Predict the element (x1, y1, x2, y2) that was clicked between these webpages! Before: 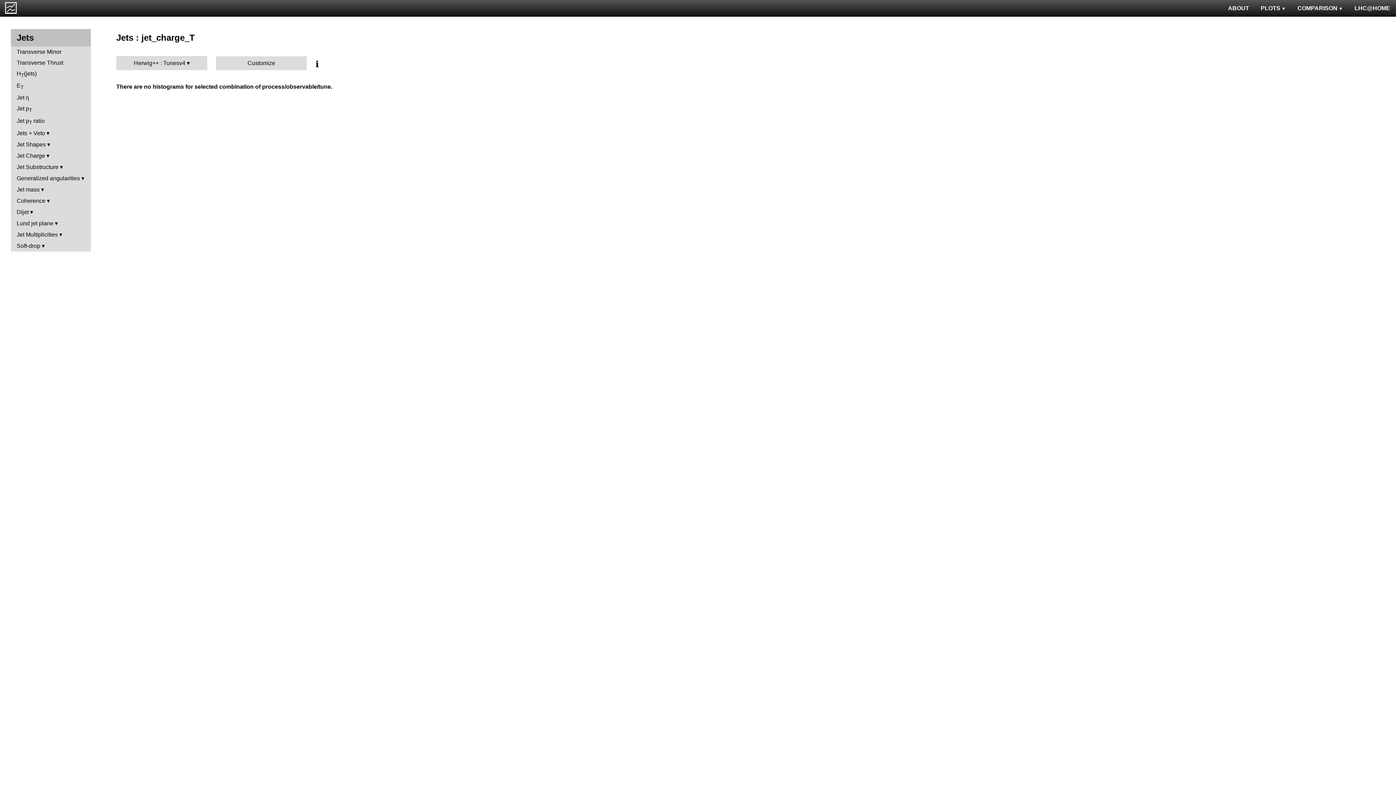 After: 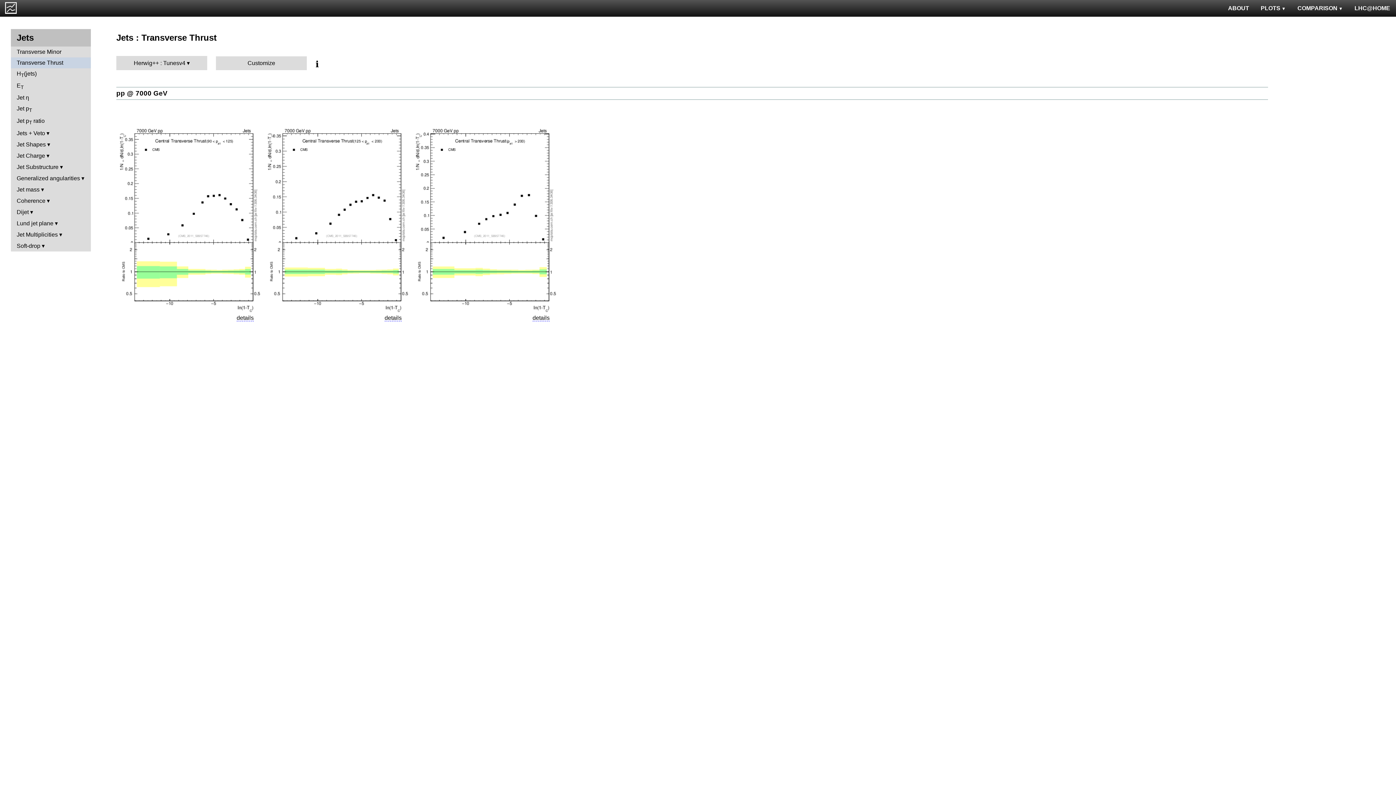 Action: label: Transverse Thrust bbox: (10, 57, 90, 68)